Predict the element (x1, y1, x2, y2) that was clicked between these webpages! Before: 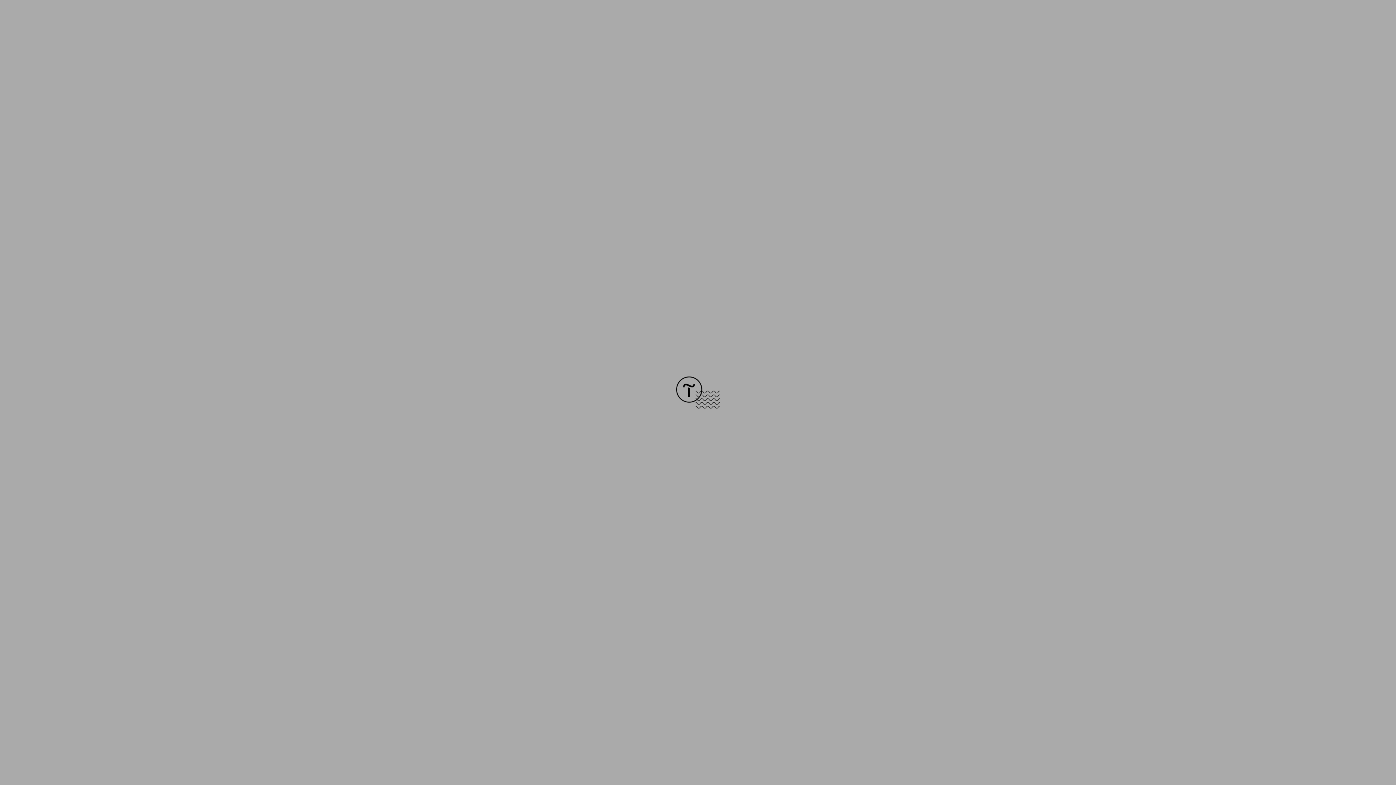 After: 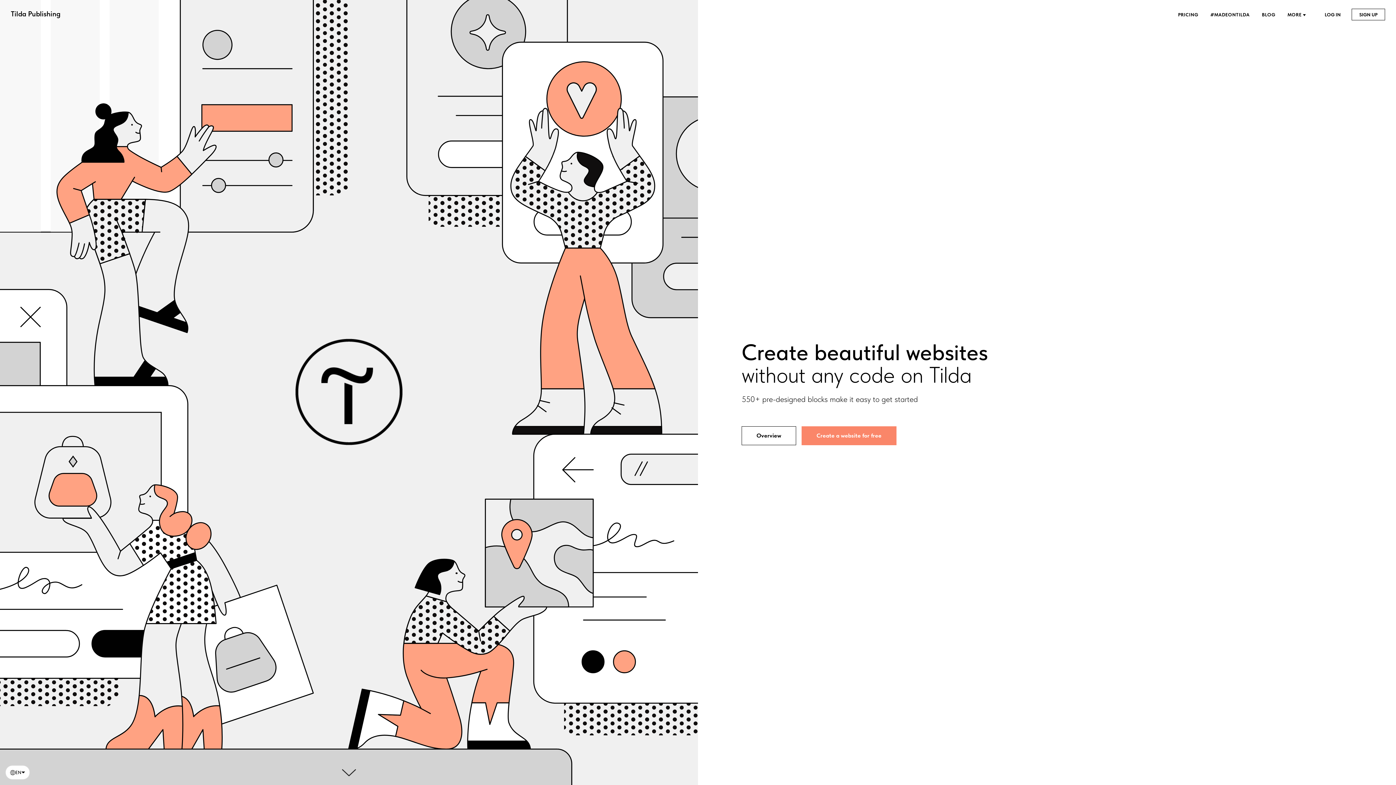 Action: bbox: (676, 403, 720, 409)